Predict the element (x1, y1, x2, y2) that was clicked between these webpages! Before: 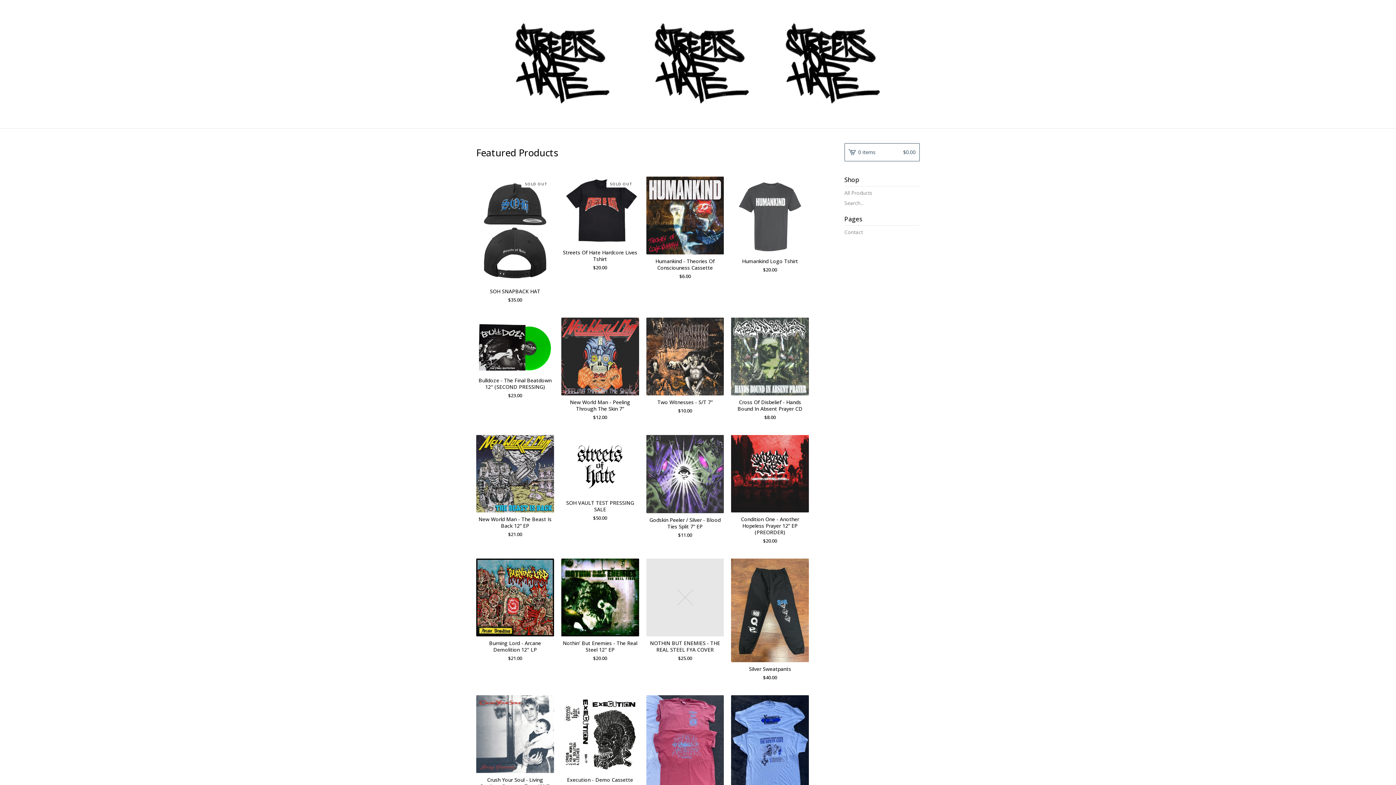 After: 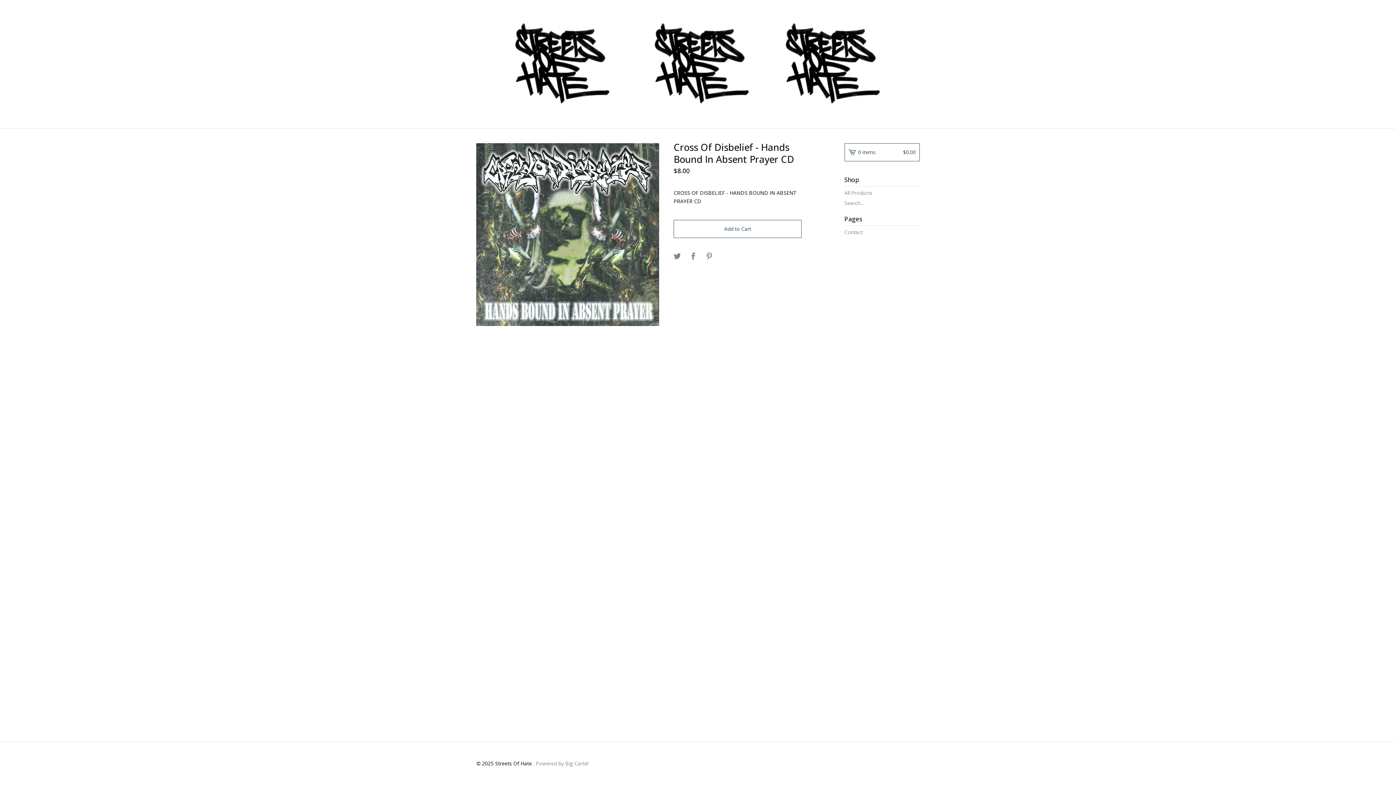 Action: label: Cross Of Disbelief - Hands Bound In Absent Prayer CD
$8.00 bbox: (731, 317, 809, 420)